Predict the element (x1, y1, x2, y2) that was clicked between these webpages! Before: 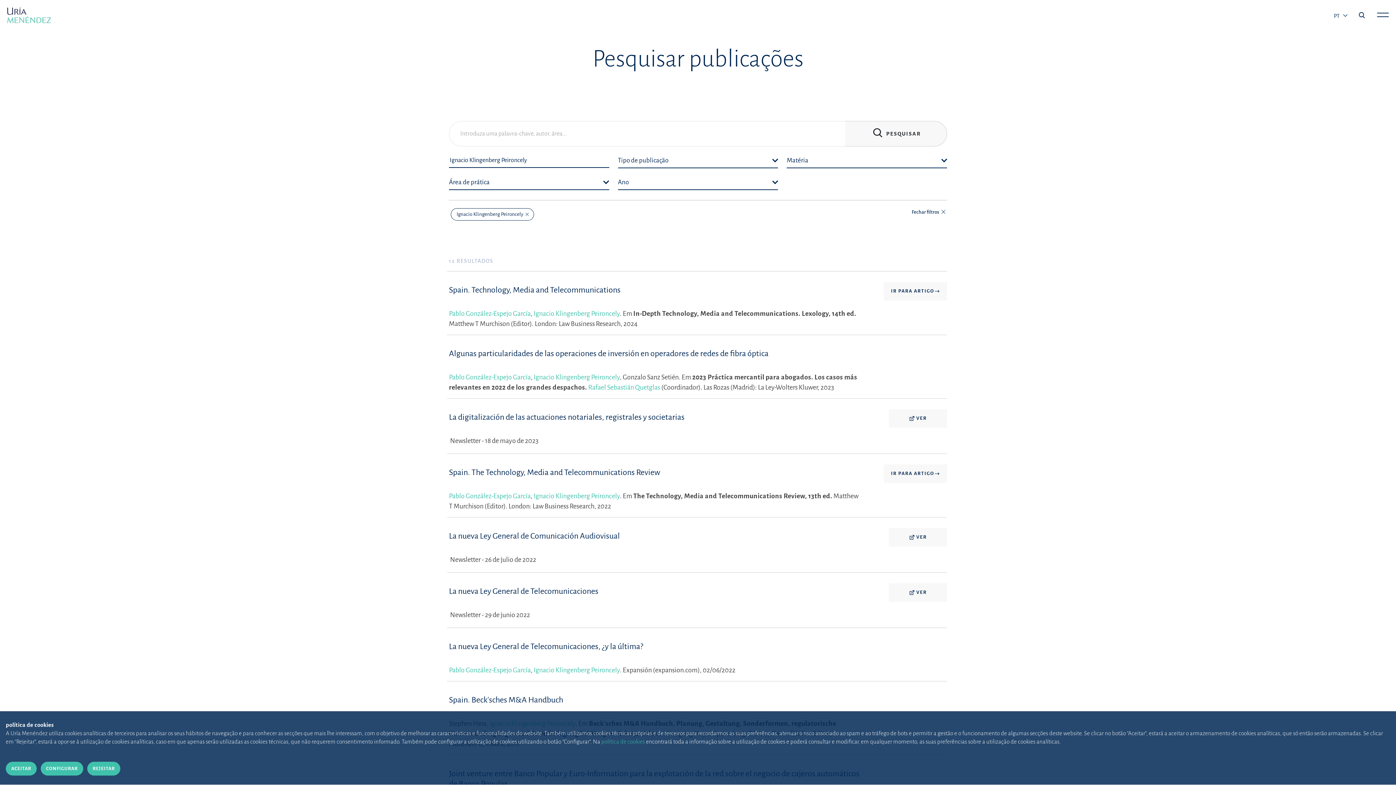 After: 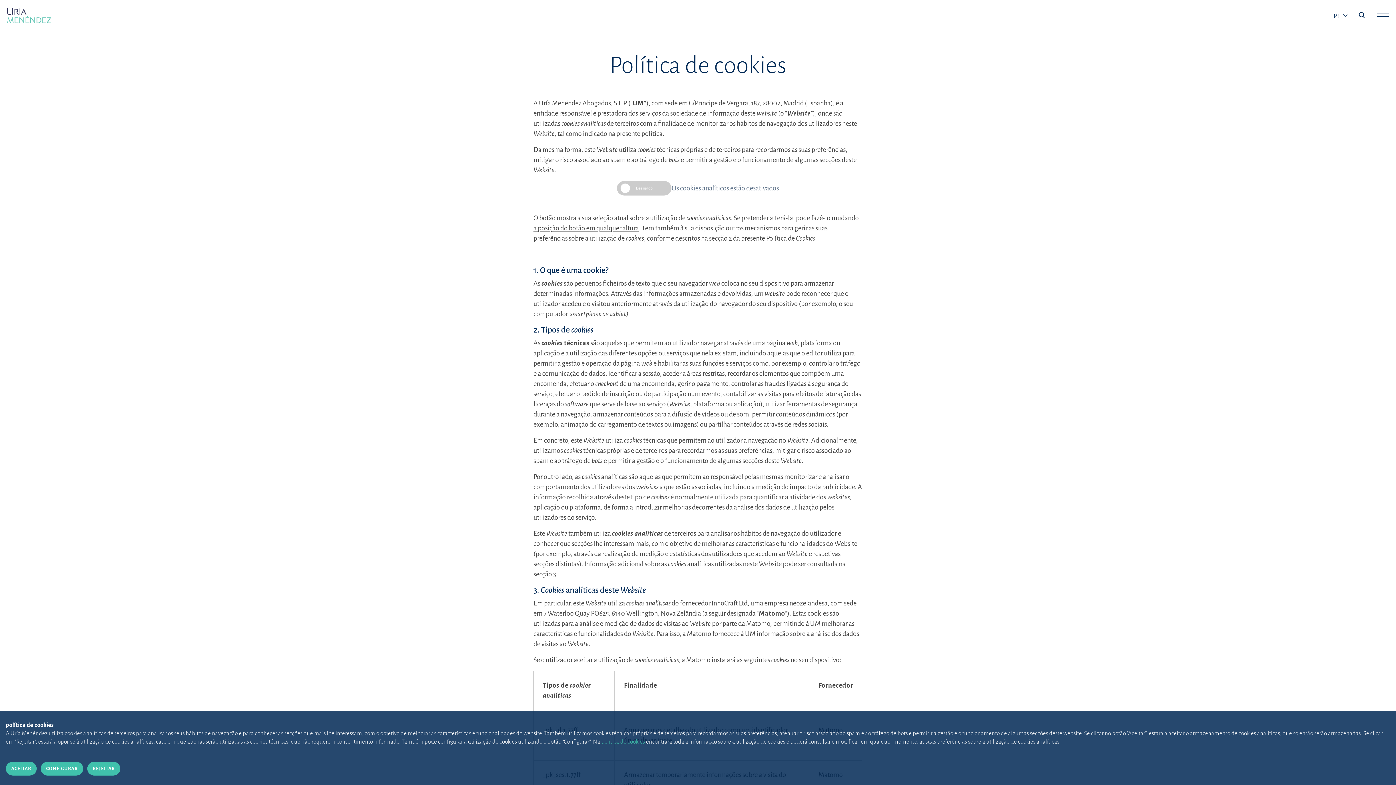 Action: label: Fechar bbox: (40, 762, 83, 775)